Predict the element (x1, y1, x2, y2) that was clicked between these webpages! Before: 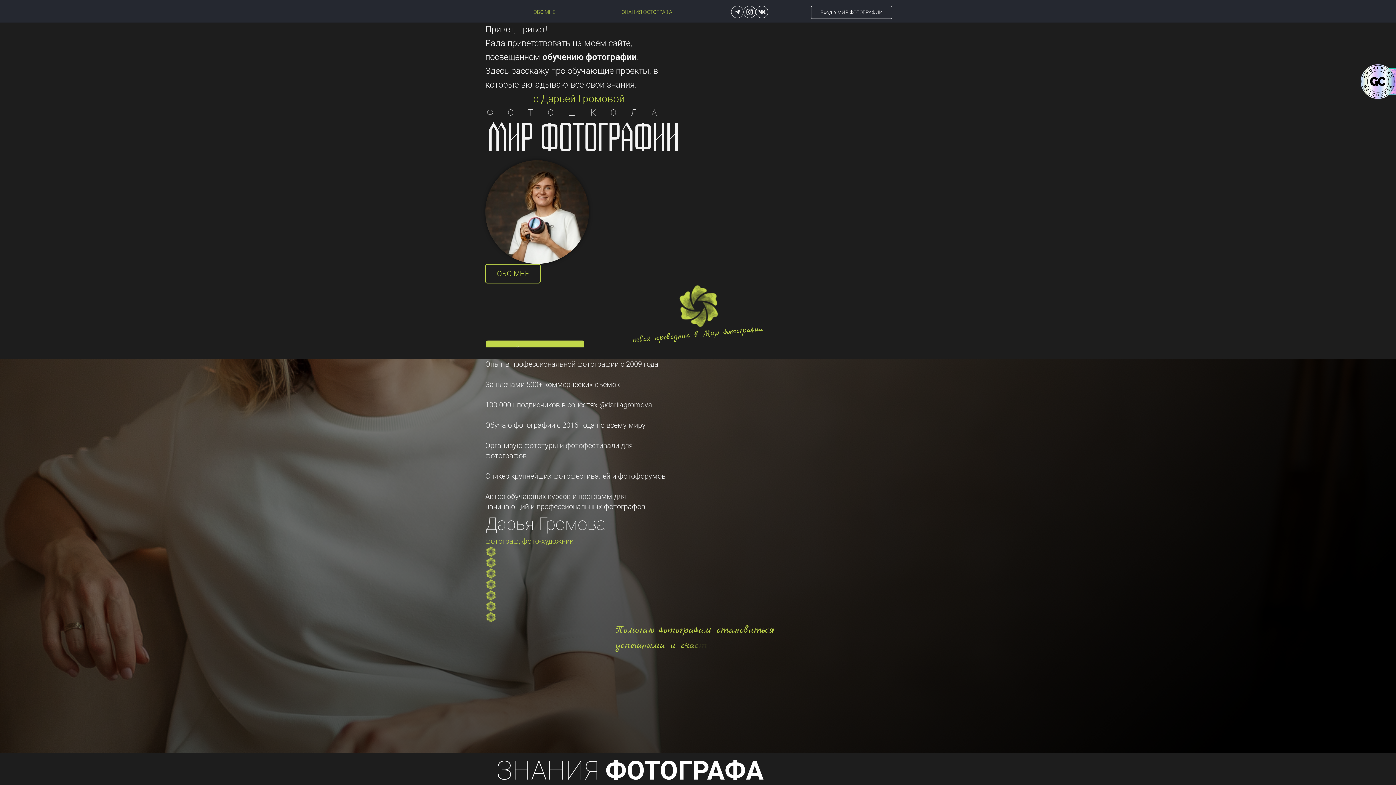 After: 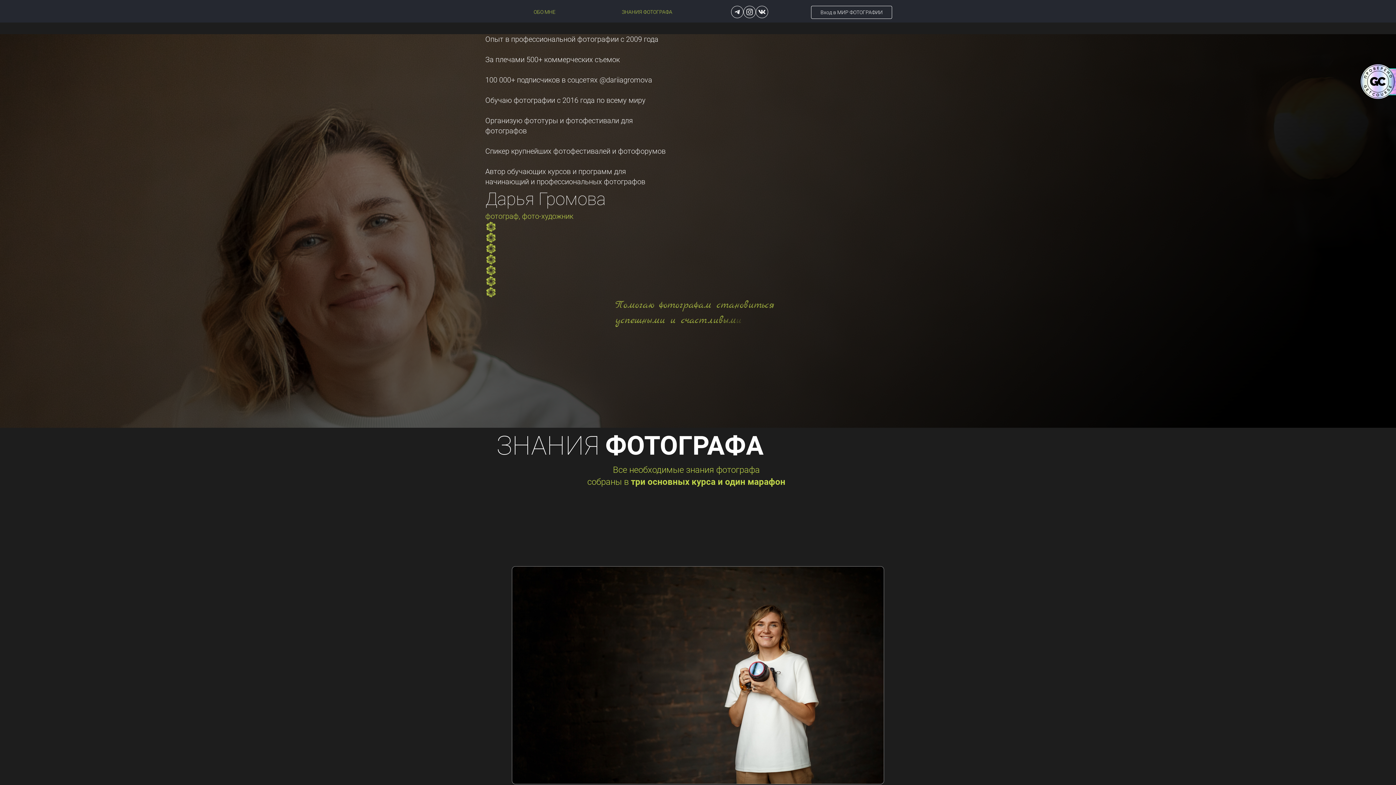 Action: bbox: (485, 264, 540, 283) label: ОБО МНЕ